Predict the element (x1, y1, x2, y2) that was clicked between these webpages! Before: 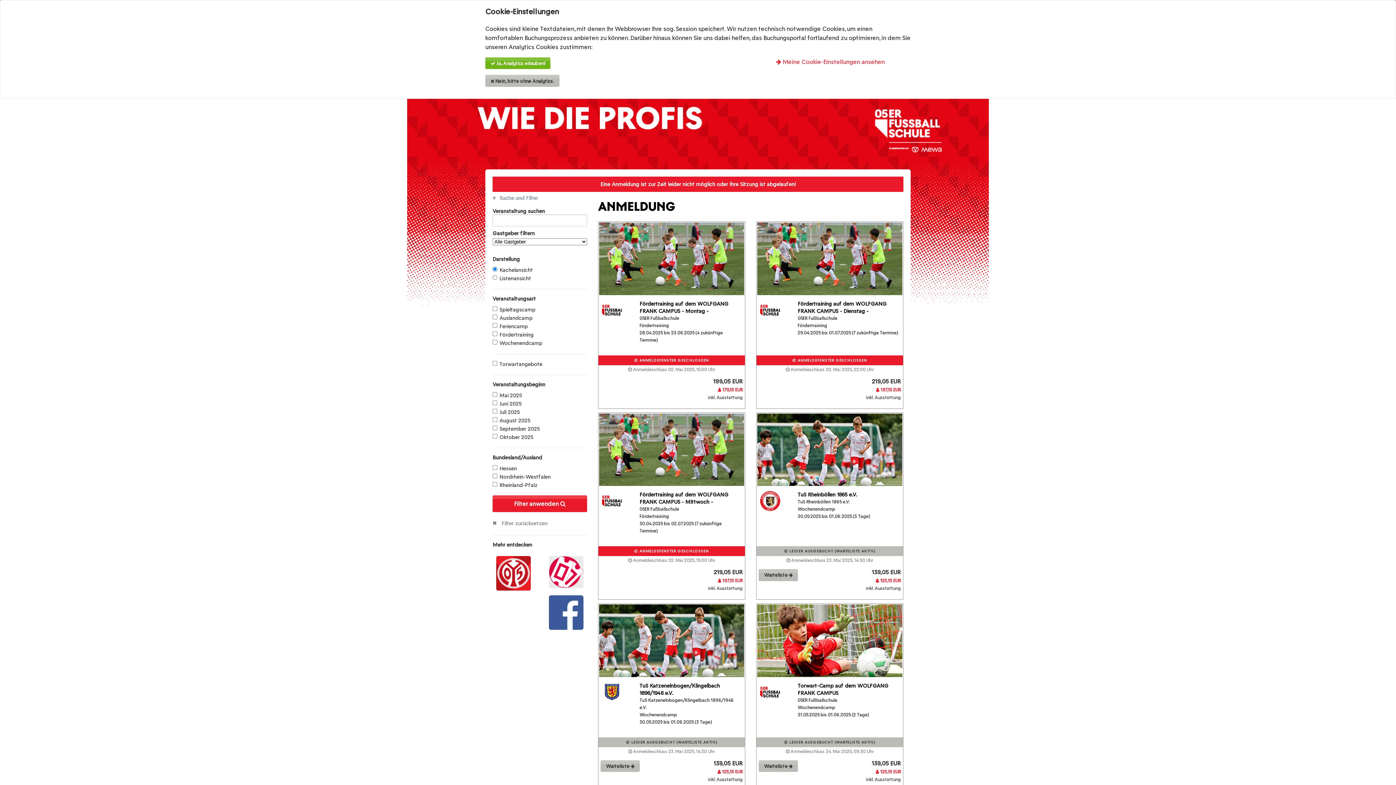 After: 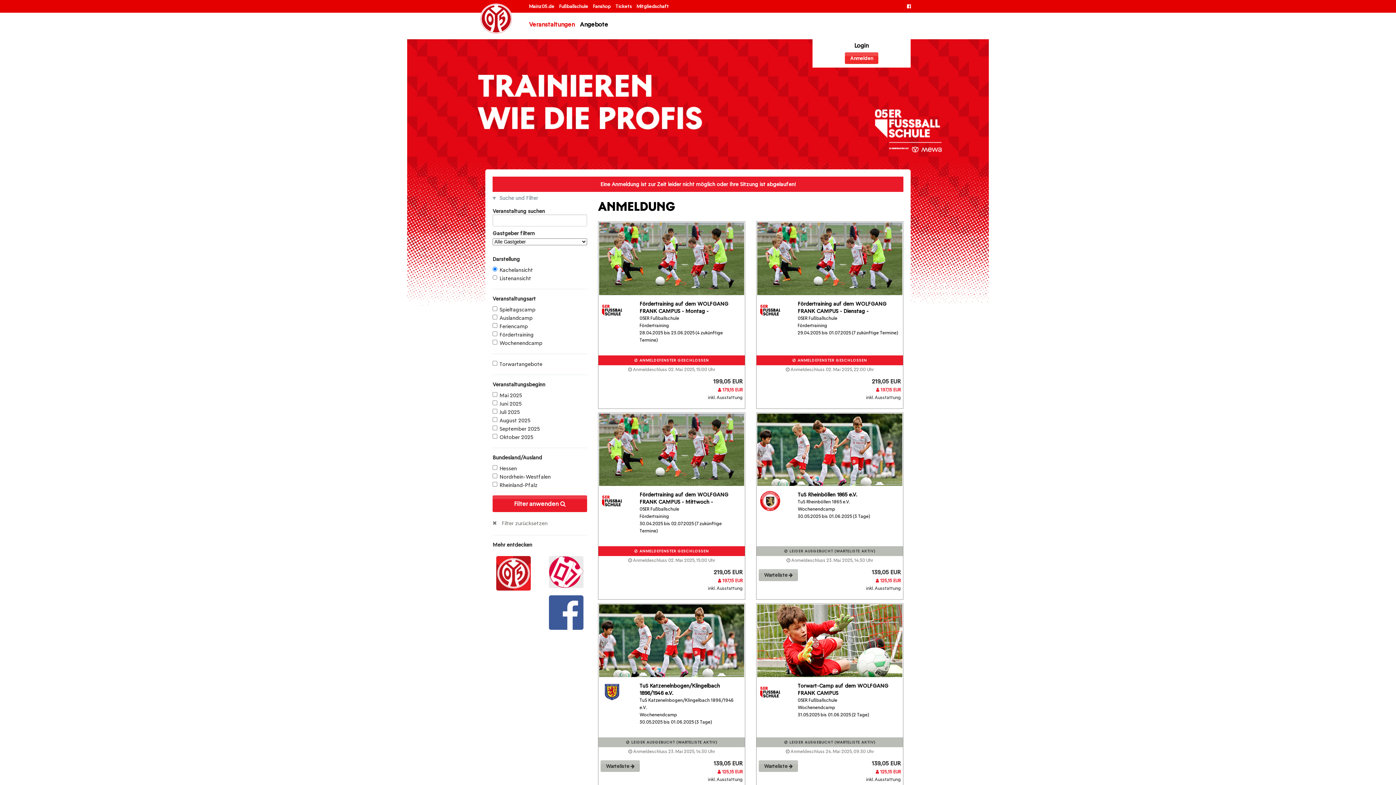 Action: bbox: (485, 57, 550, 69) label:  Ja, Analytics erlauben!